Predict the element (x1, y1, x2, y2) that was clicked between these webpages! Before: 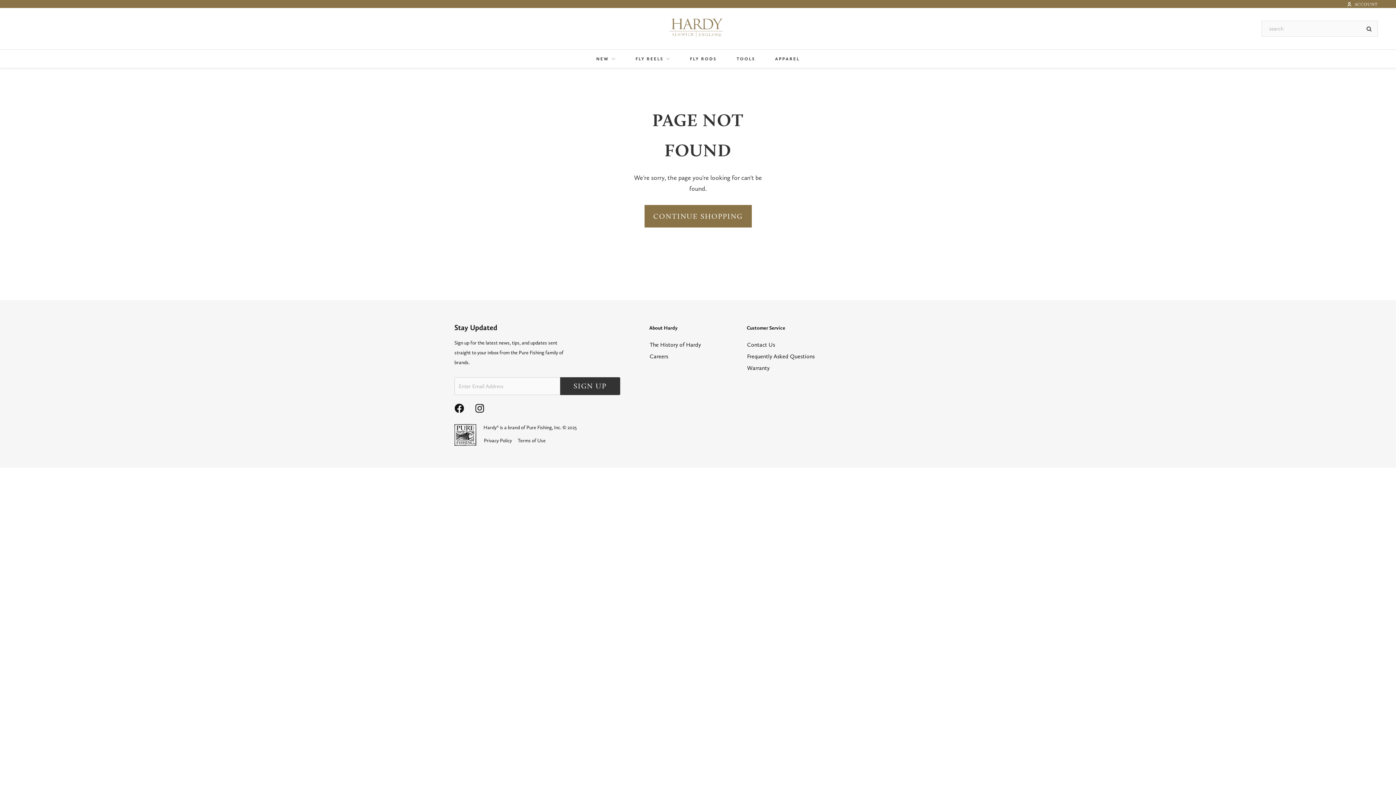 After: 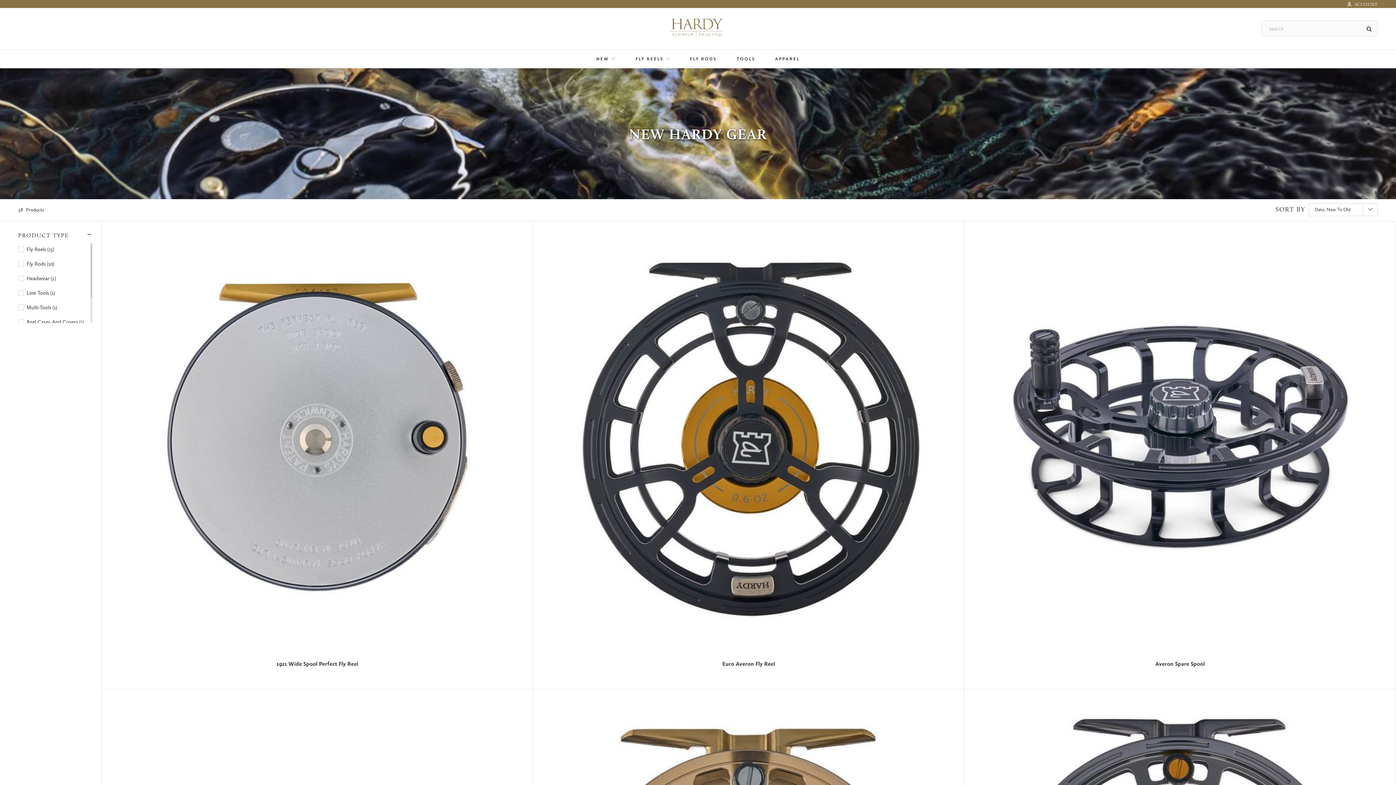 Action: bbox: (596, 49, 615, 68) label: NEW